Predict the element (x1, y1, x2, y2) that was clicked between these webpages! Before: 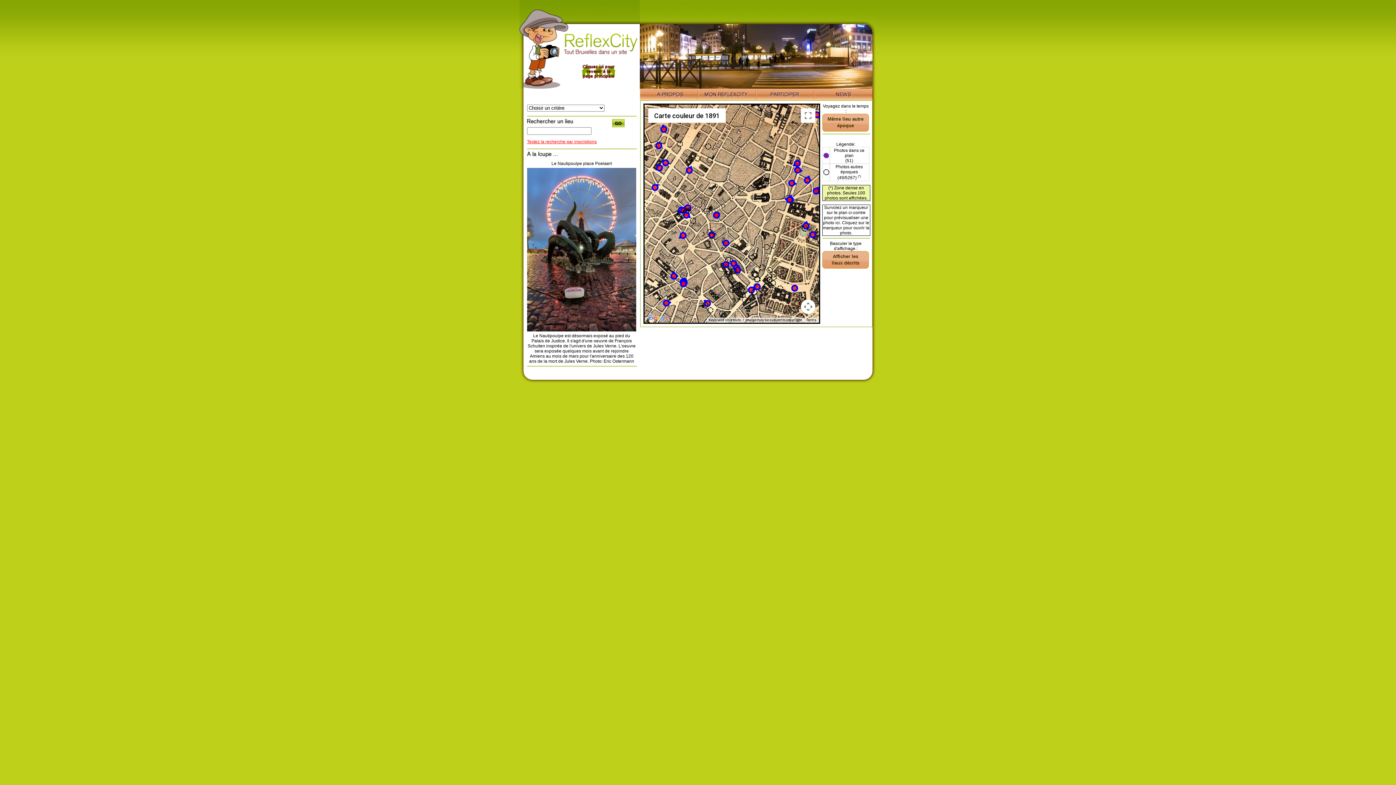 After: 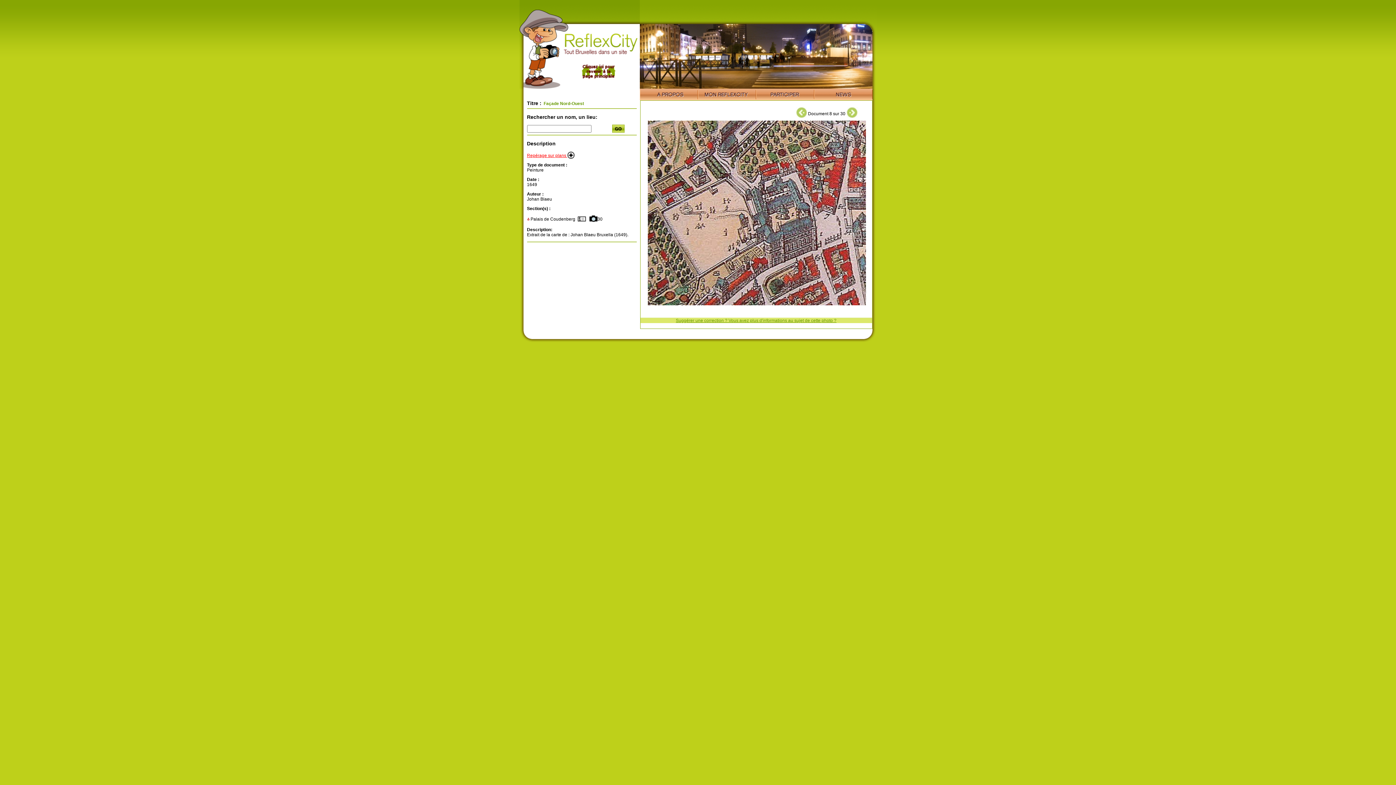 Action: bbox: (752, 271, 759, 278)